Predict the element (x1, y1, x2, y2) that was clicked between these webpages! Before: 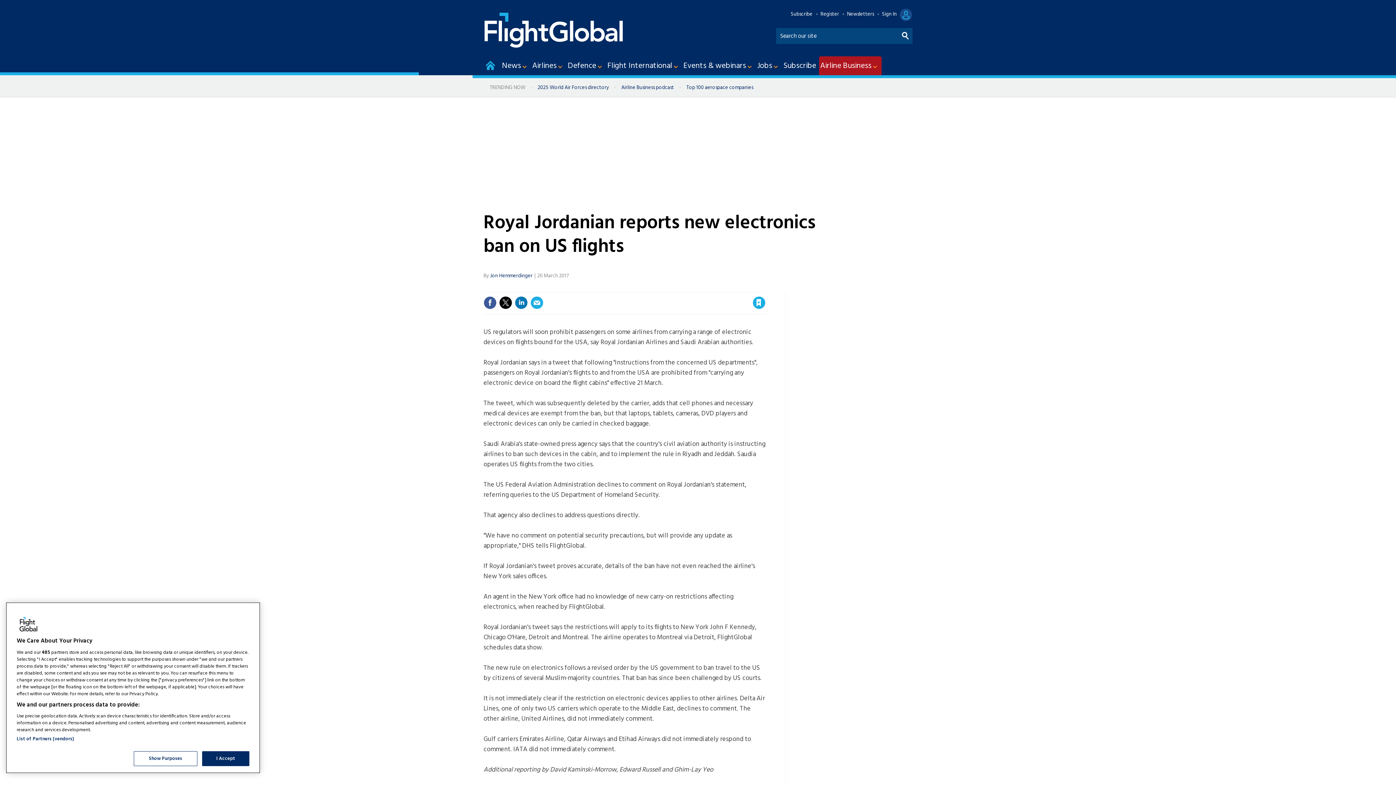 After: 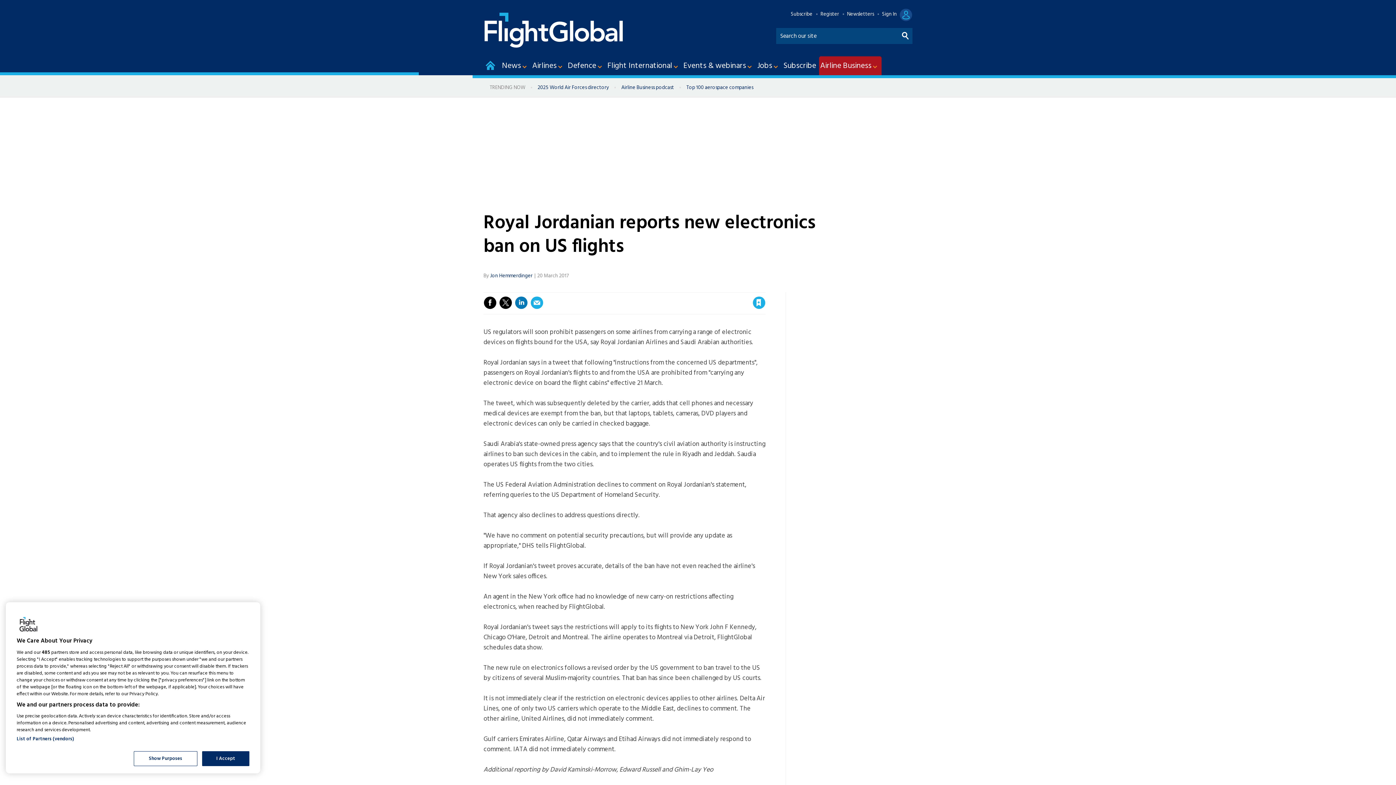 Action: bbox: (483, 296, 496, 309)